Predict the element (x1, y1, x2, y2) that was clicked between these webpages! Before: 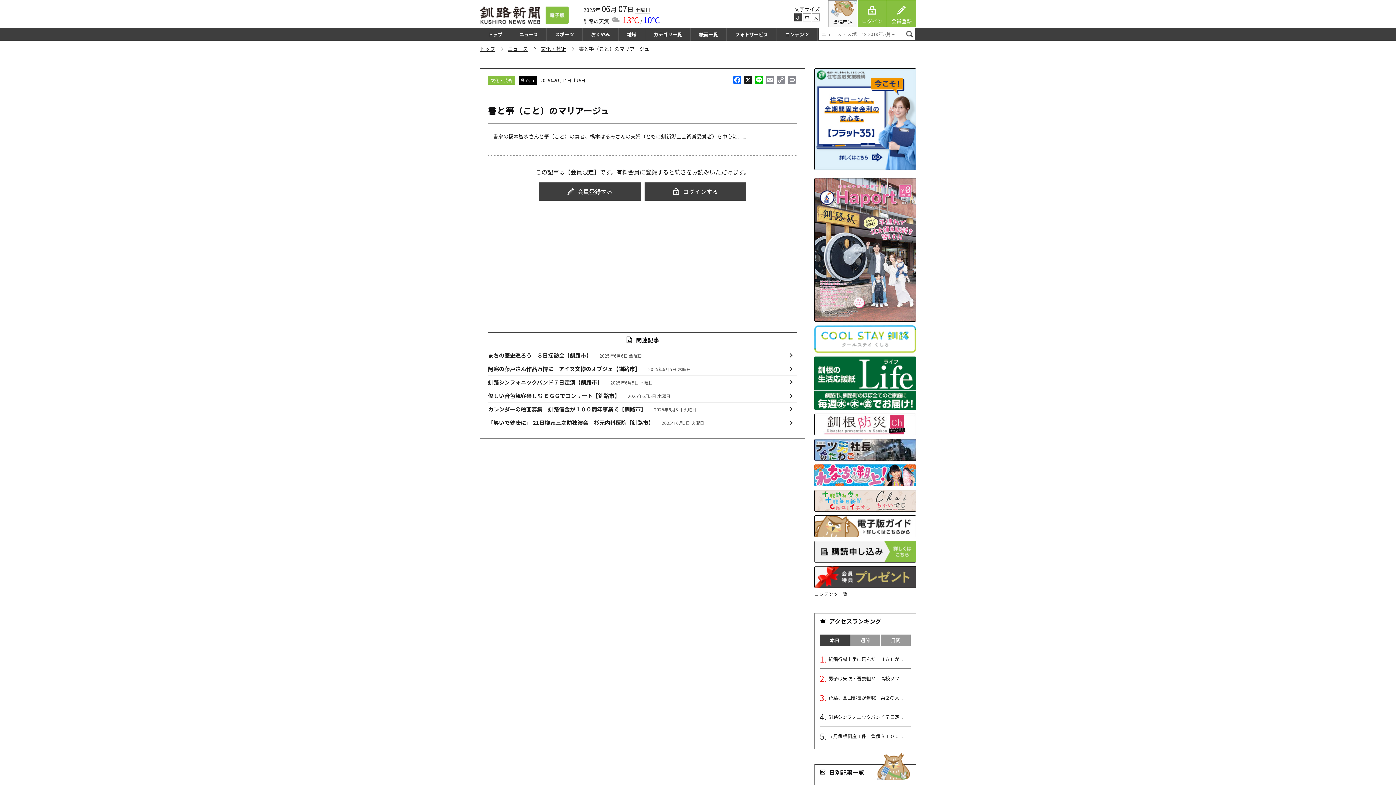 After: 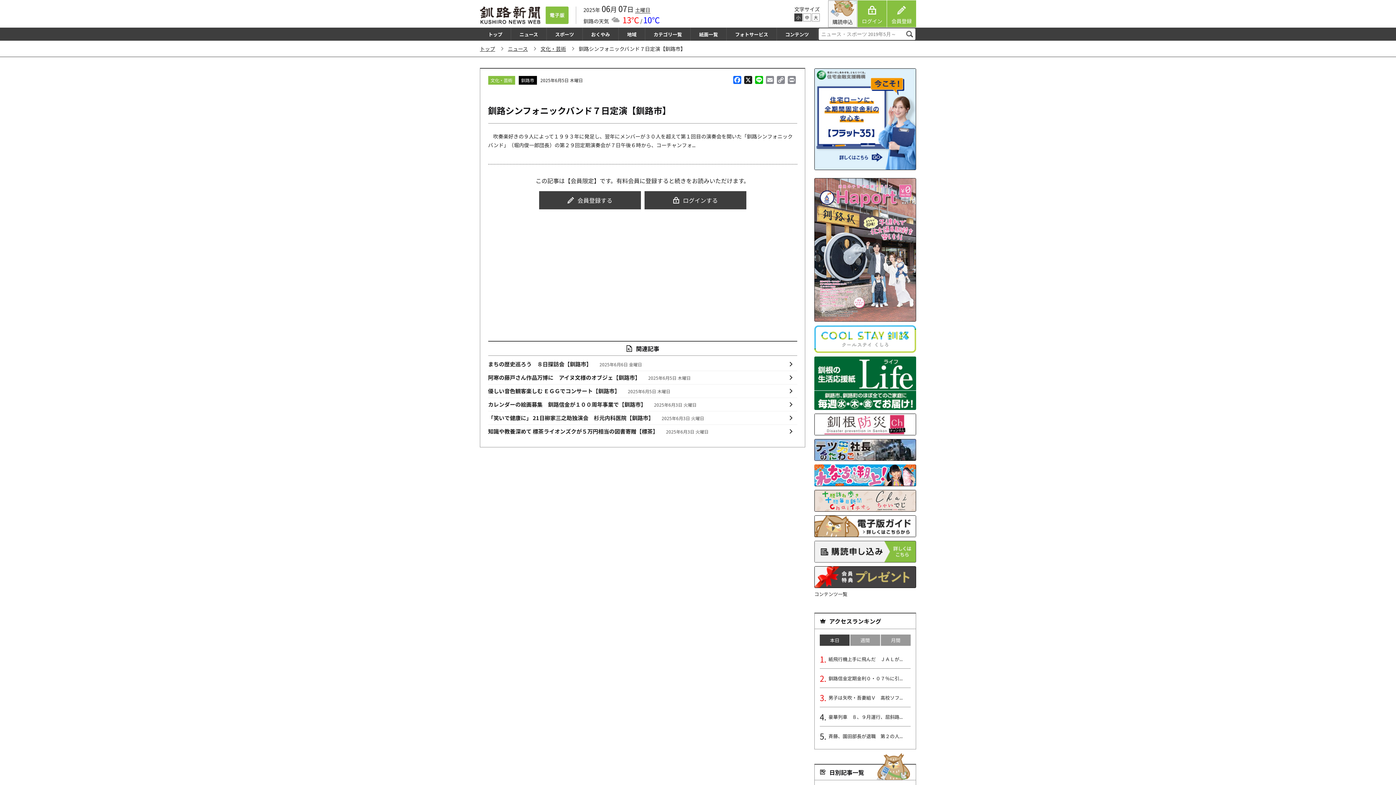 Action: bbox: (488, 375, 797, 389) label: 釧路シンフォニックバンド７日定演【釧路市】2025年6月5日 木曜日